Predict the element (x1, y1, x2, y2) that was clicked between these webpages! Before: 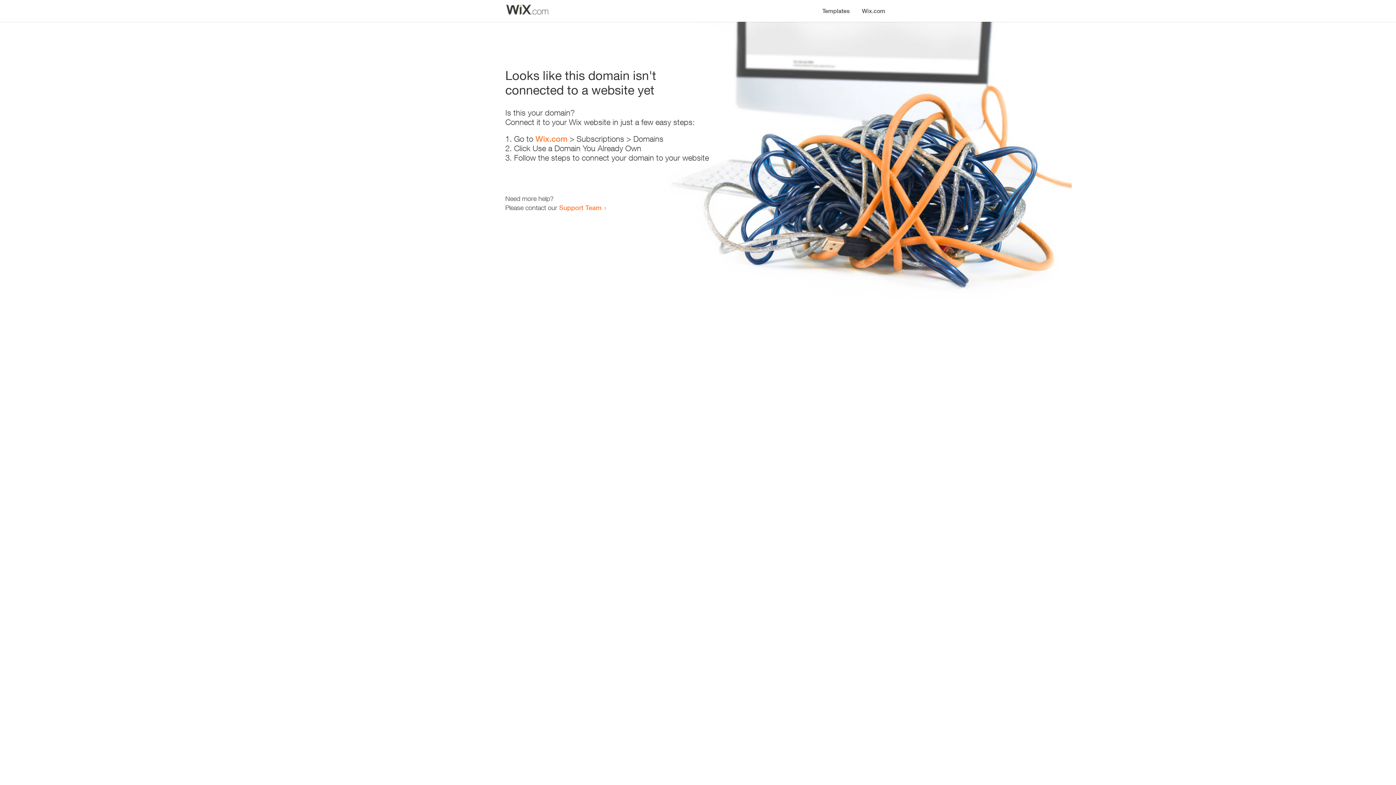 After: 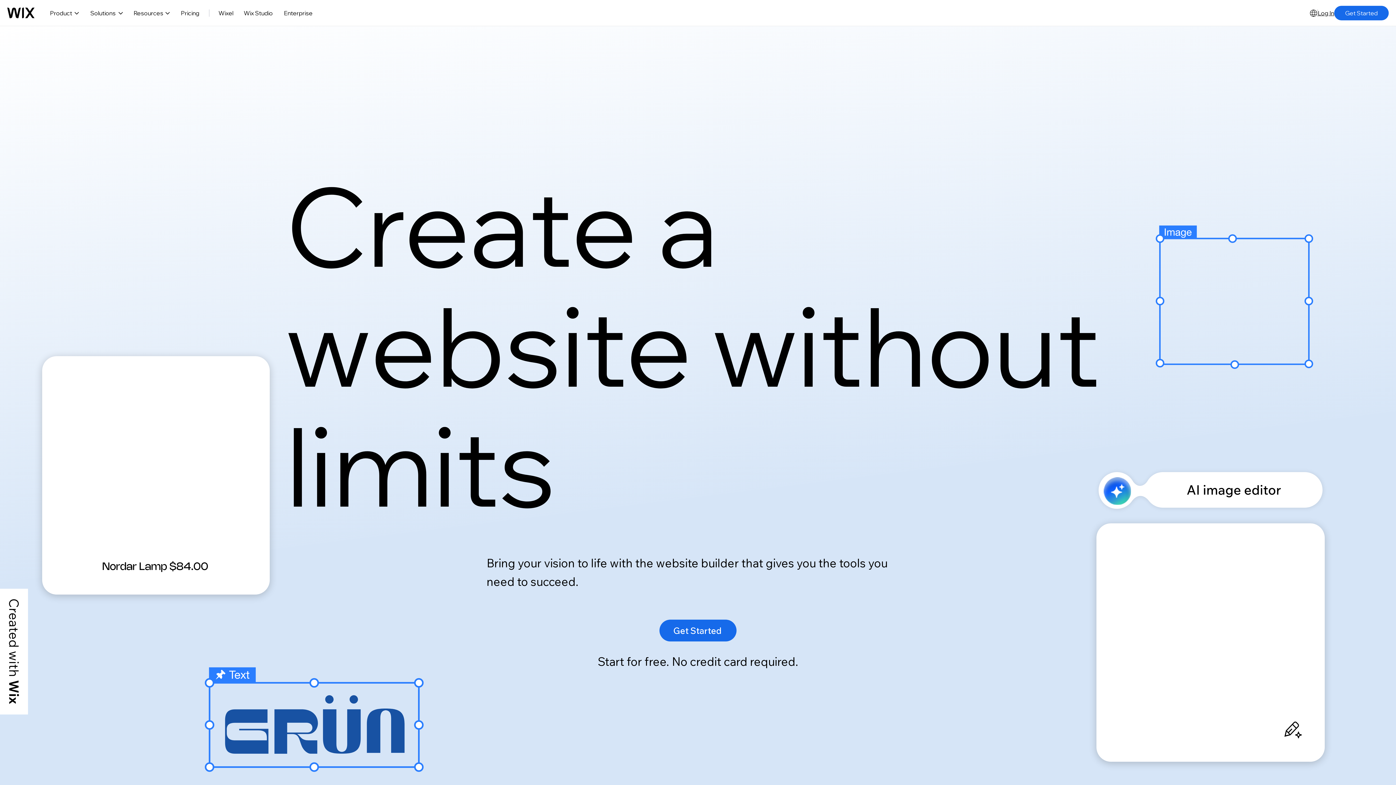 Action: bbox: (535, 134, 567, 143) label: Wix.com